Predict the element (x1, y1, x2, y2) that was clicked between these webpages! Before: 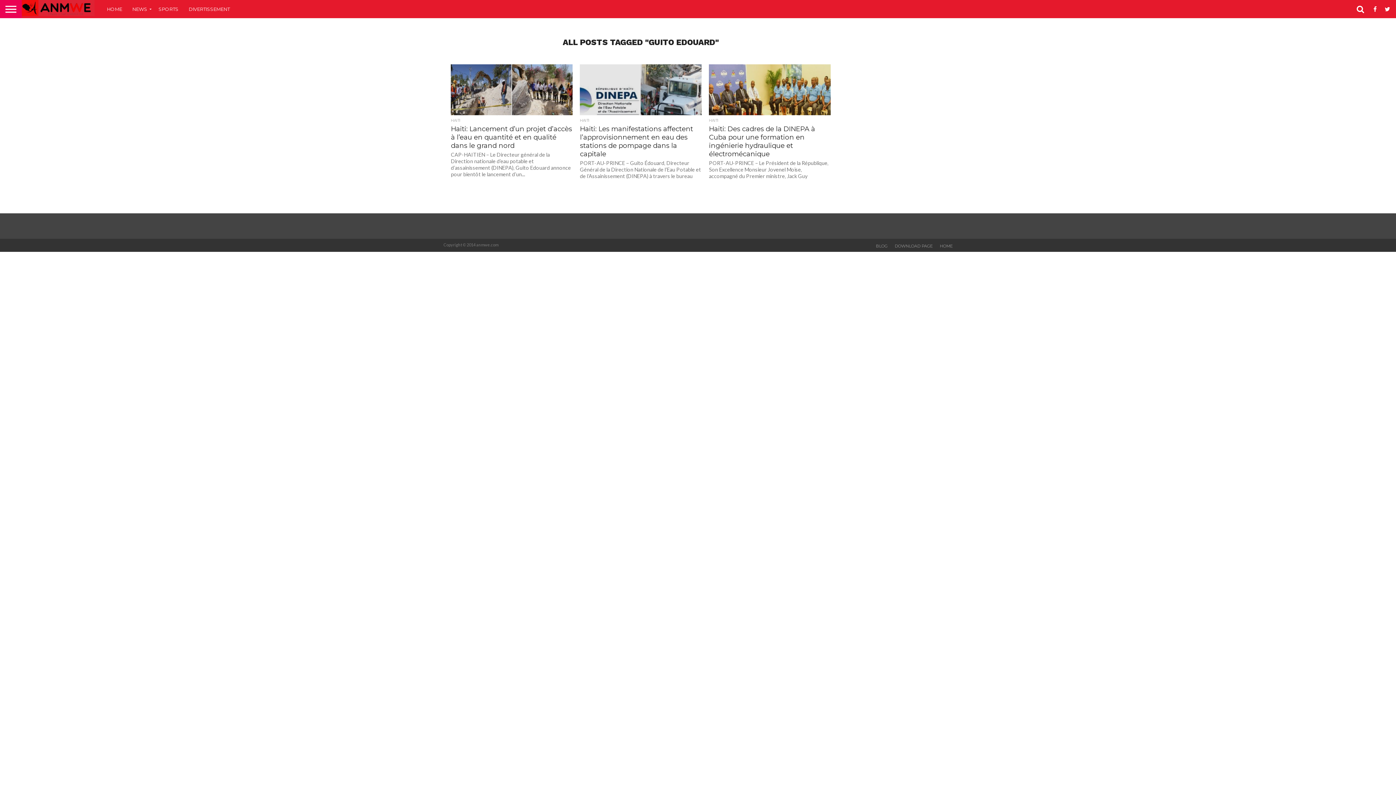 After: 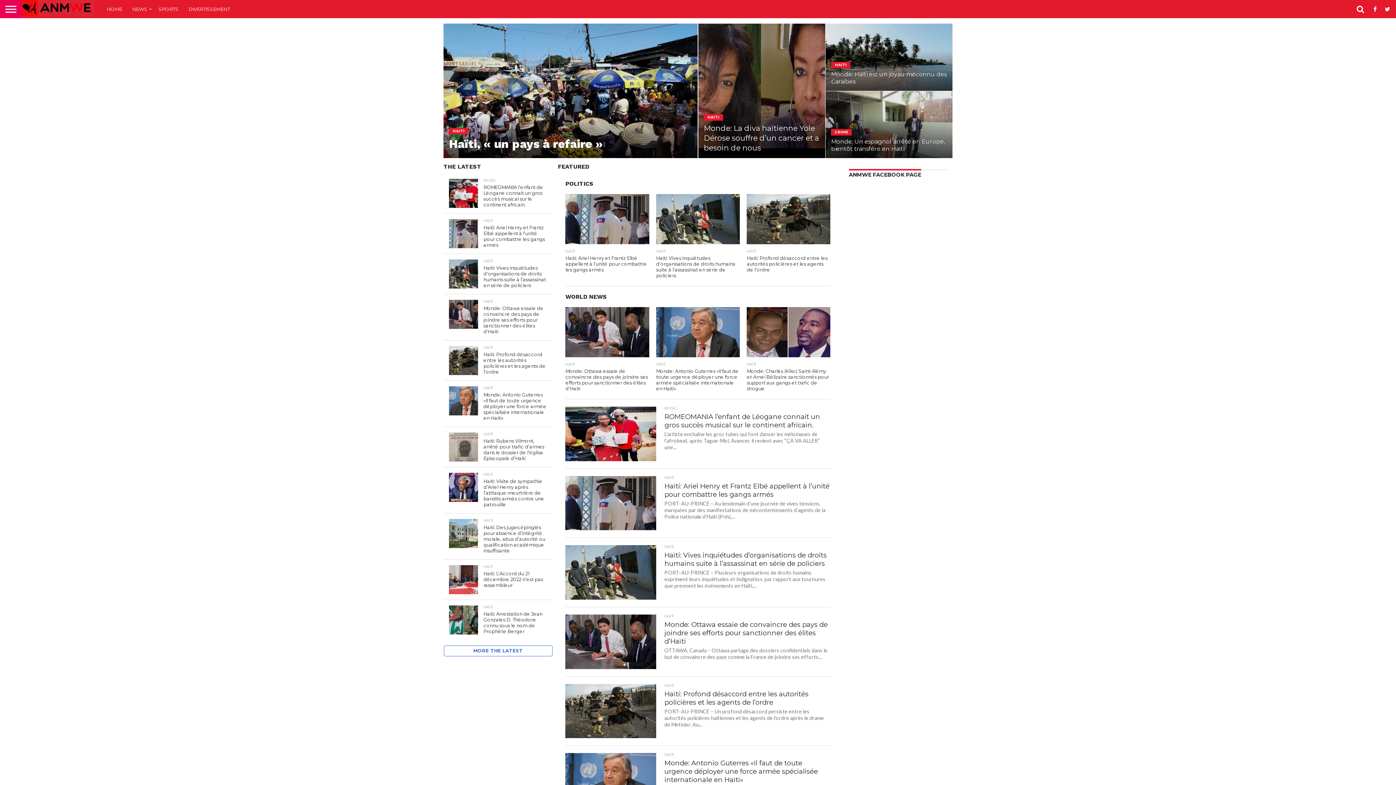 Action: bbox: (21, 10, 94, 17)